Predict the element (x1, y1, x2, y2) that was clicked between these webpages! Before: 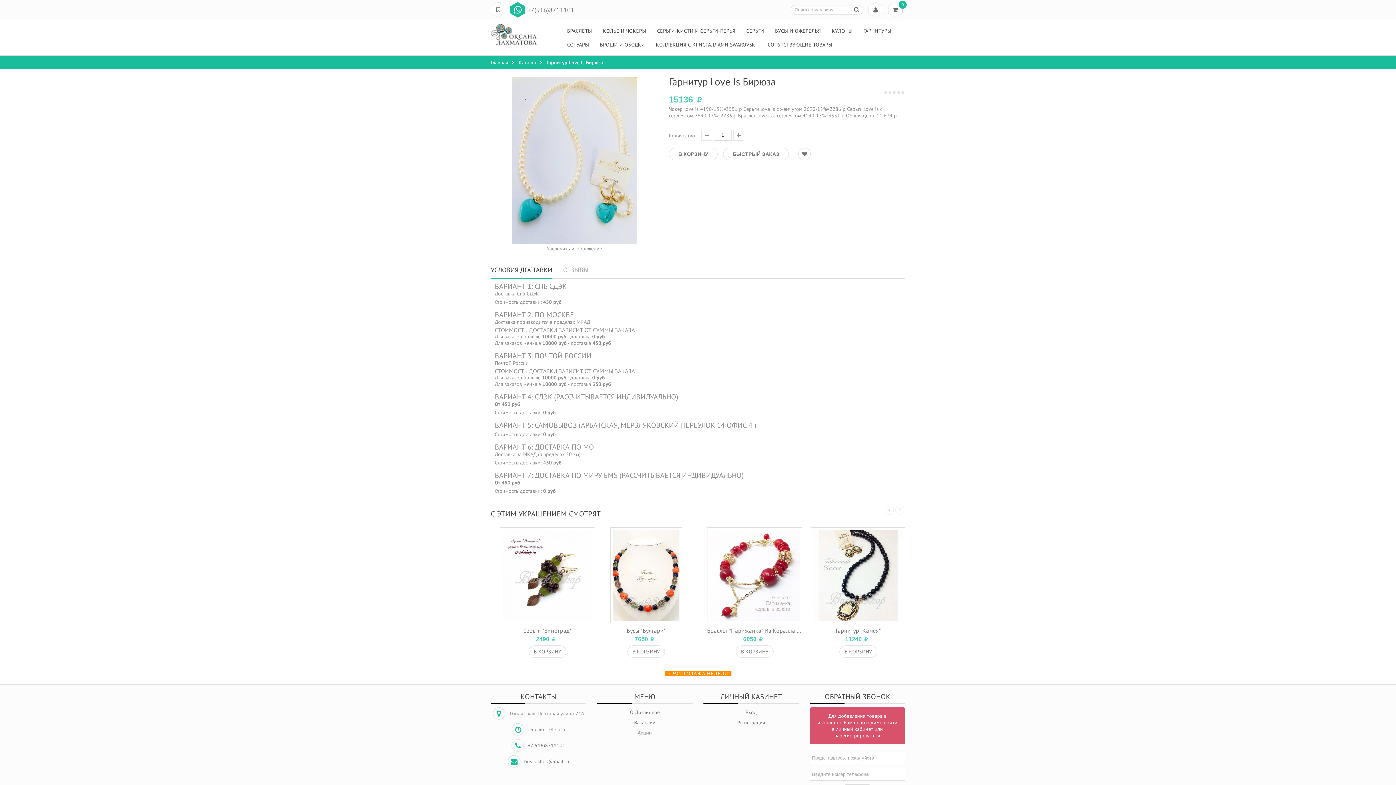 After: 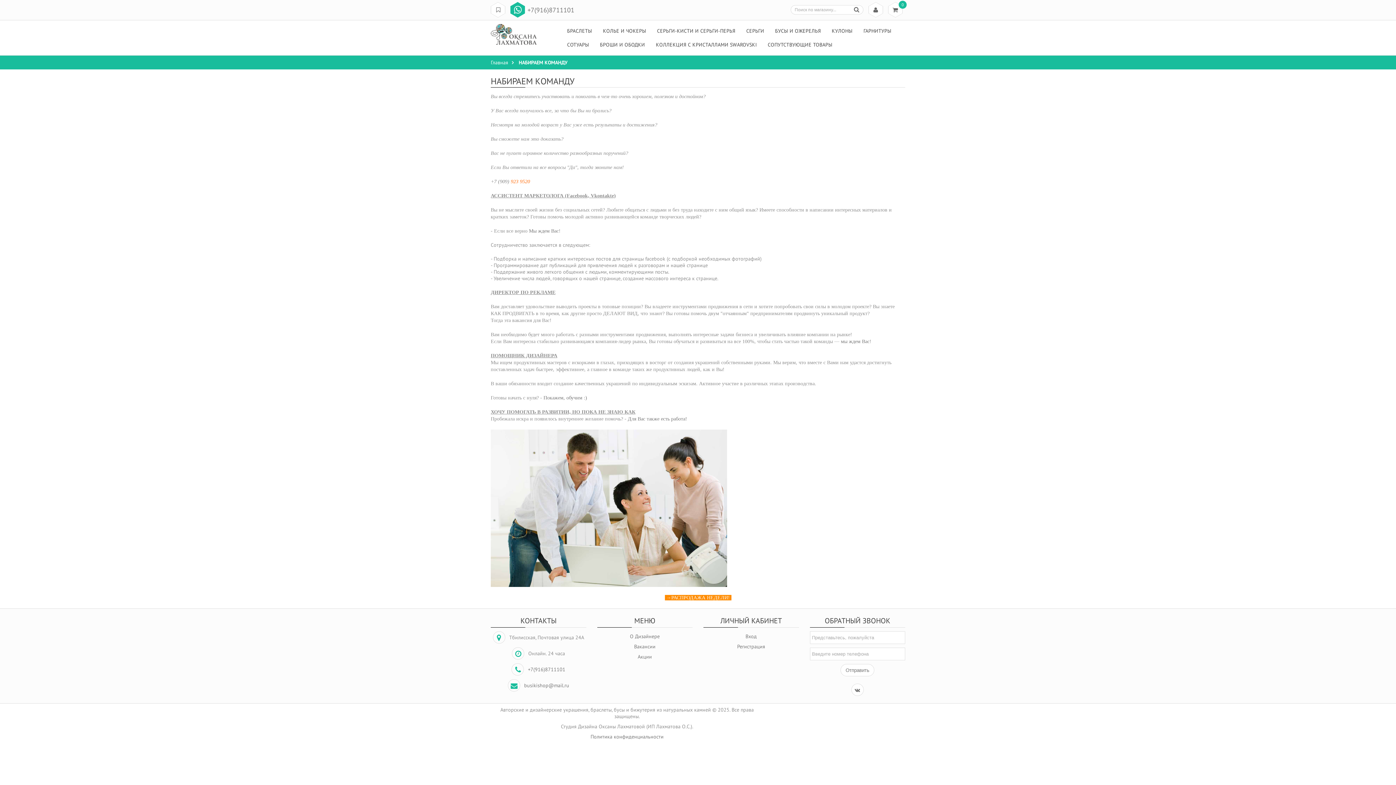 Action: bbox: (634, 719, 655, 726) label: Вакансии